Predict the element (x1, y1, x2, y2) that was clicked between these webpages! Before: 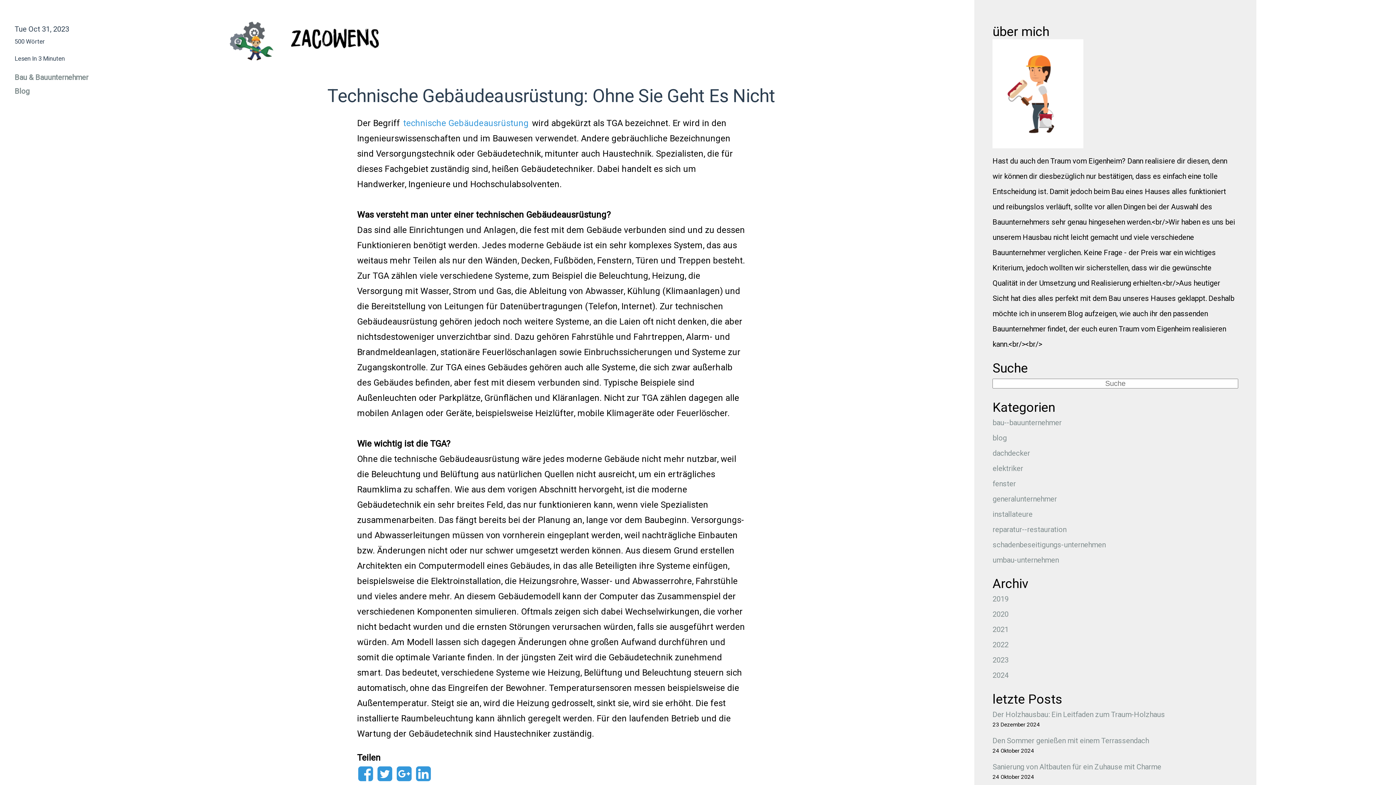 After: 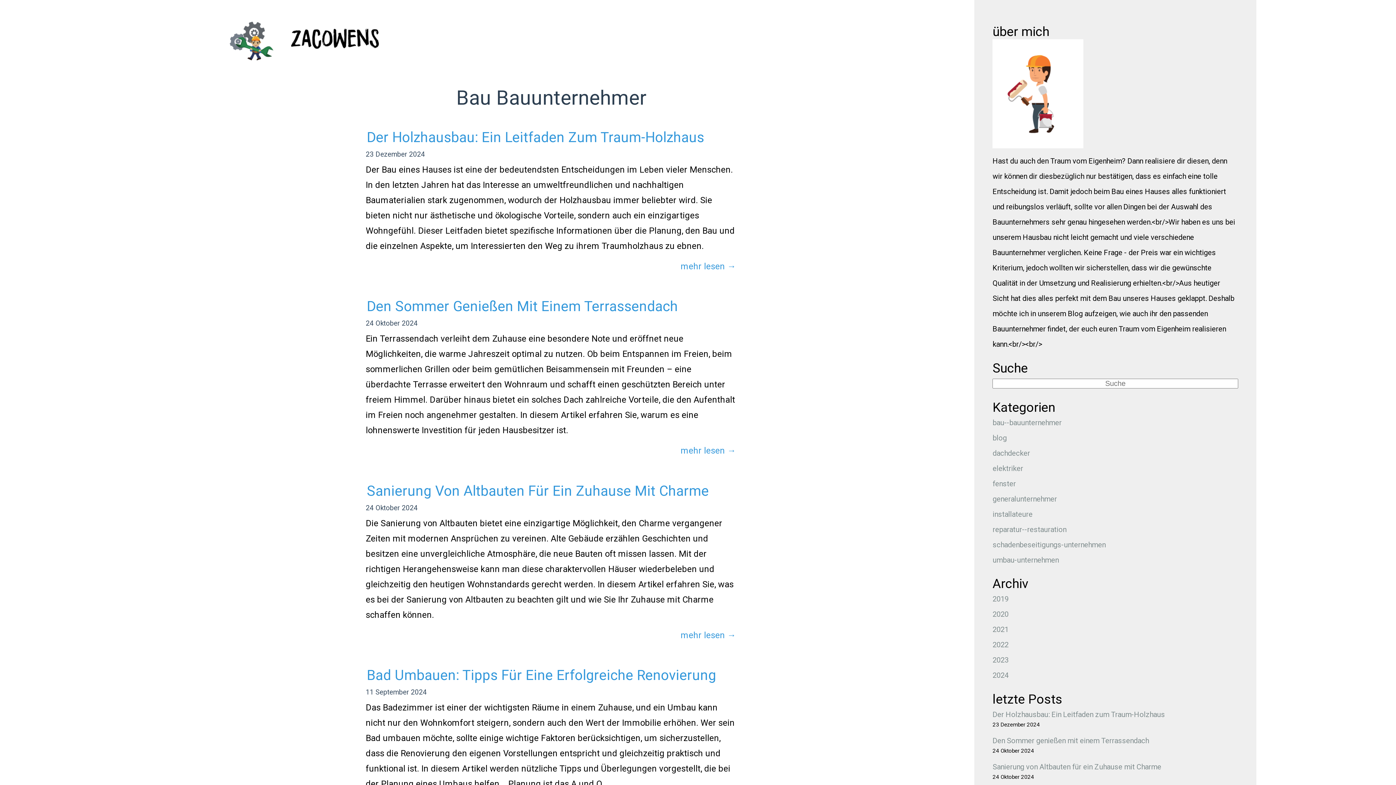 Action: label: bau--bauunternehmer bbox: (992, 415, 1238, 430)